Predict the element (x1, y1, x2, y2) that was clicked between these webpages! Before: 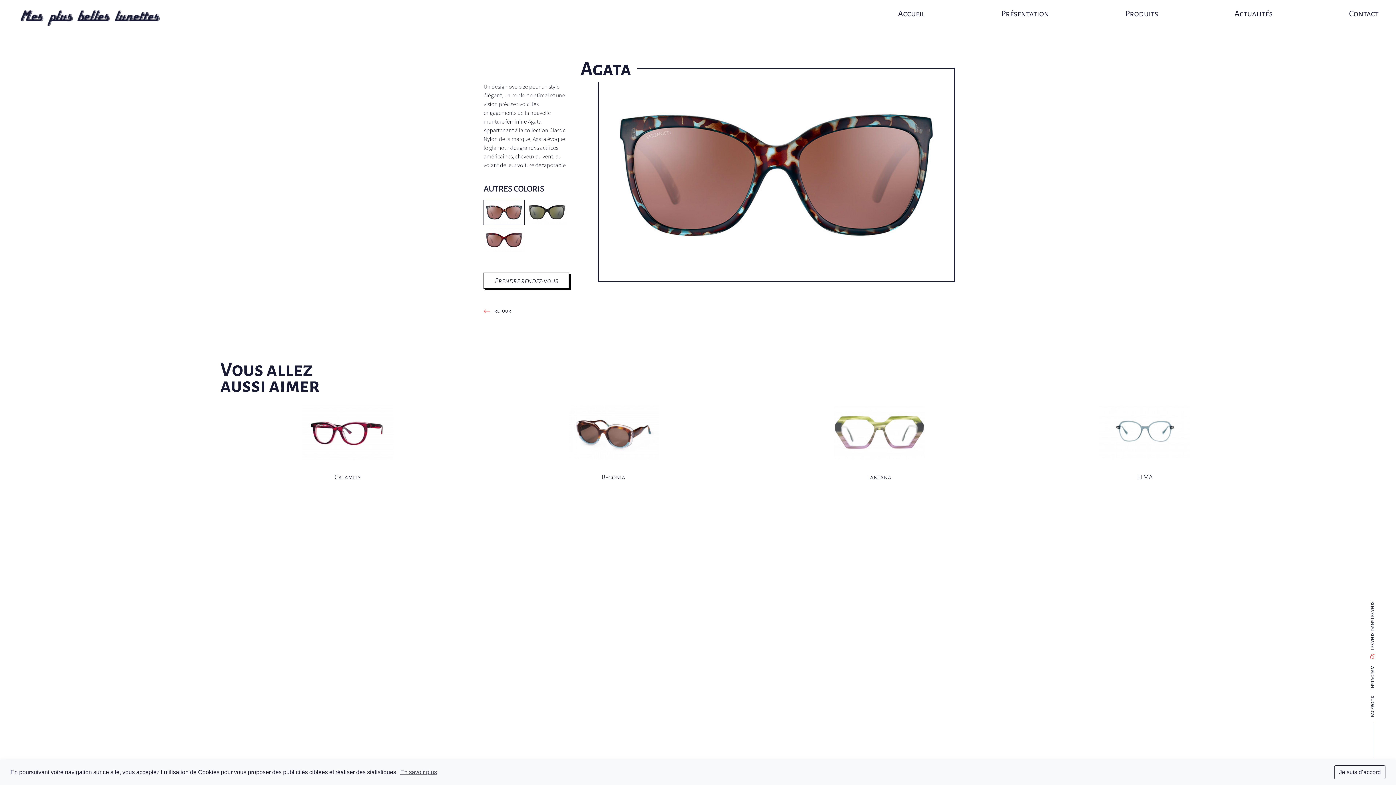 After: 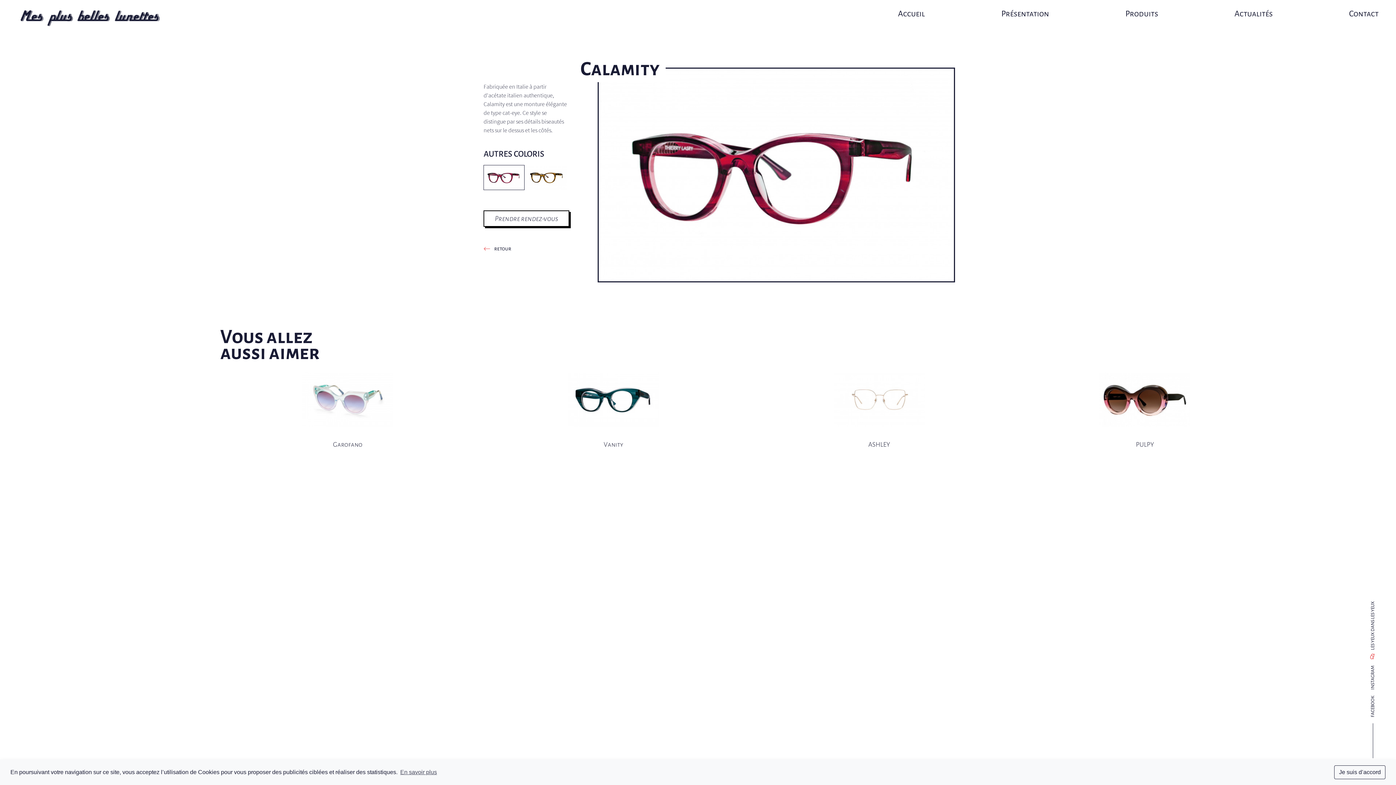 Action: bbox: (220, 402, 475, 487) label: Calamity
Un coup d'oeil
à cette paire